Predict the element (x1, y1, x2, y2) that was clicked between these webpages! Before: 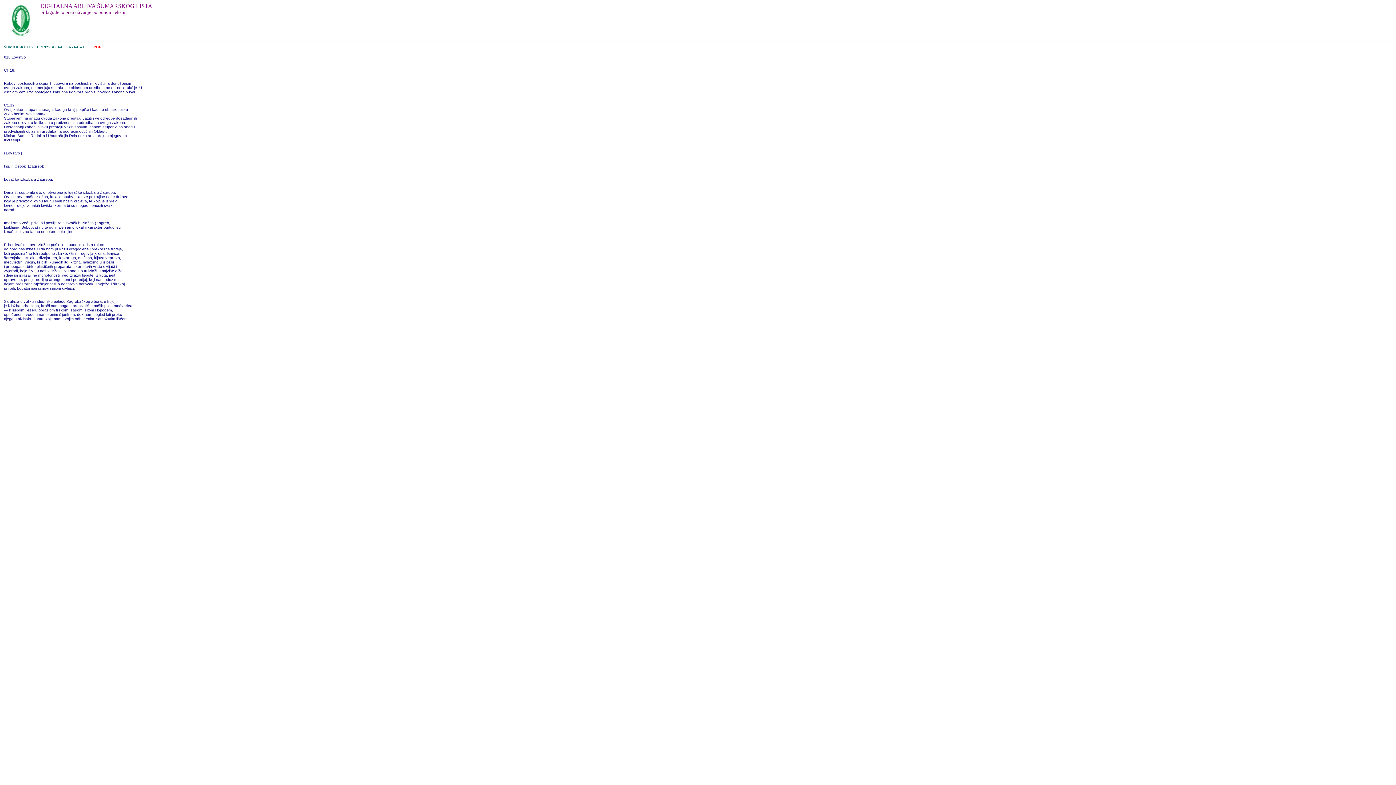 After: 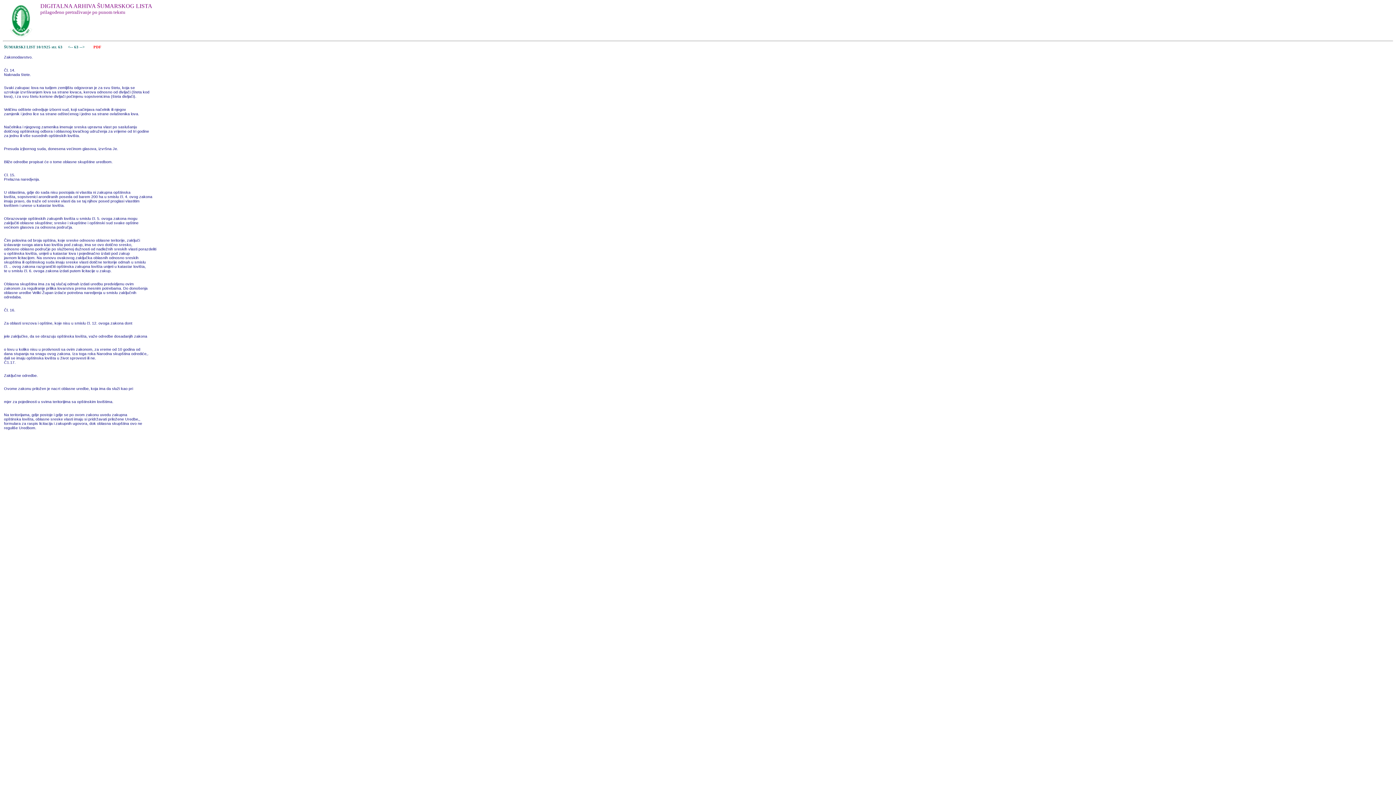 Action: label:  <--  bbox: (66, 44, 74, 48)